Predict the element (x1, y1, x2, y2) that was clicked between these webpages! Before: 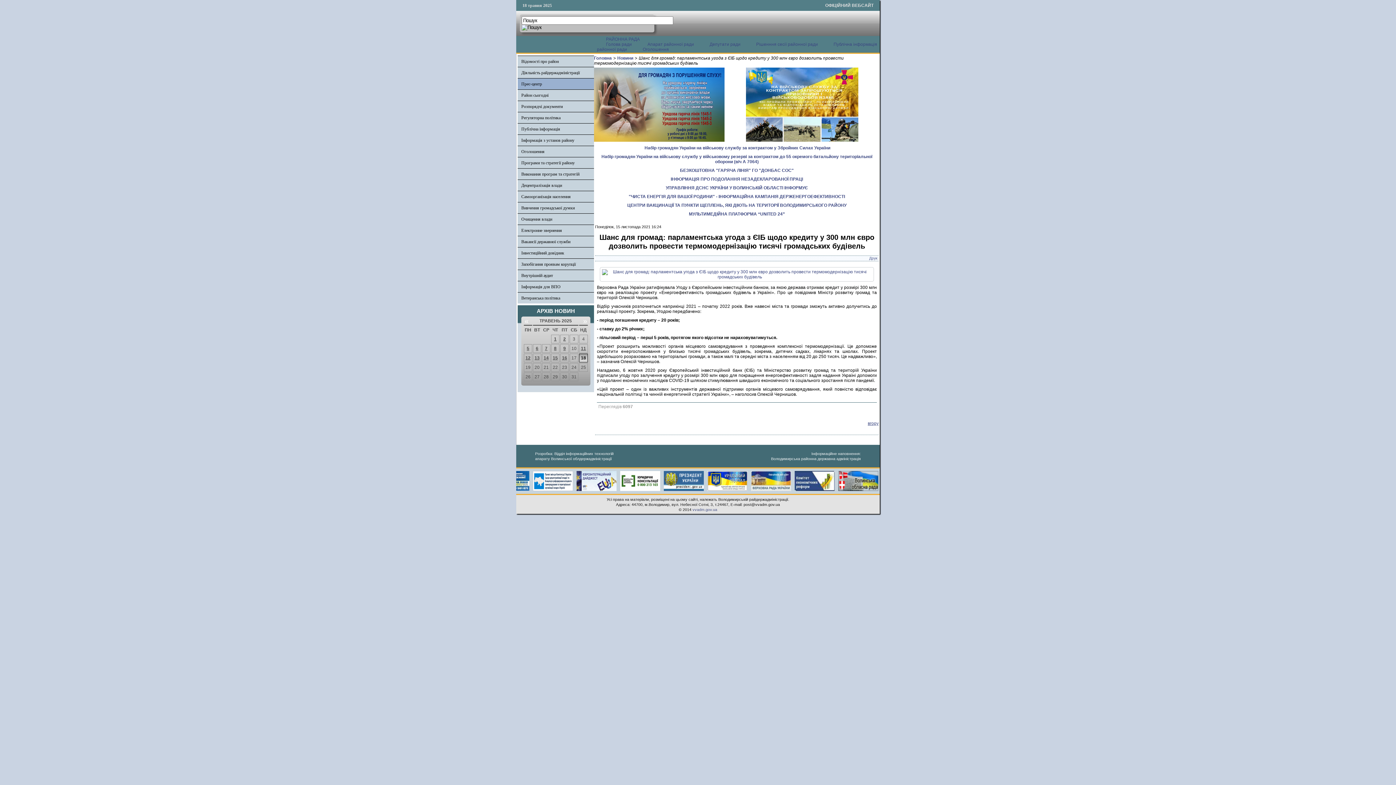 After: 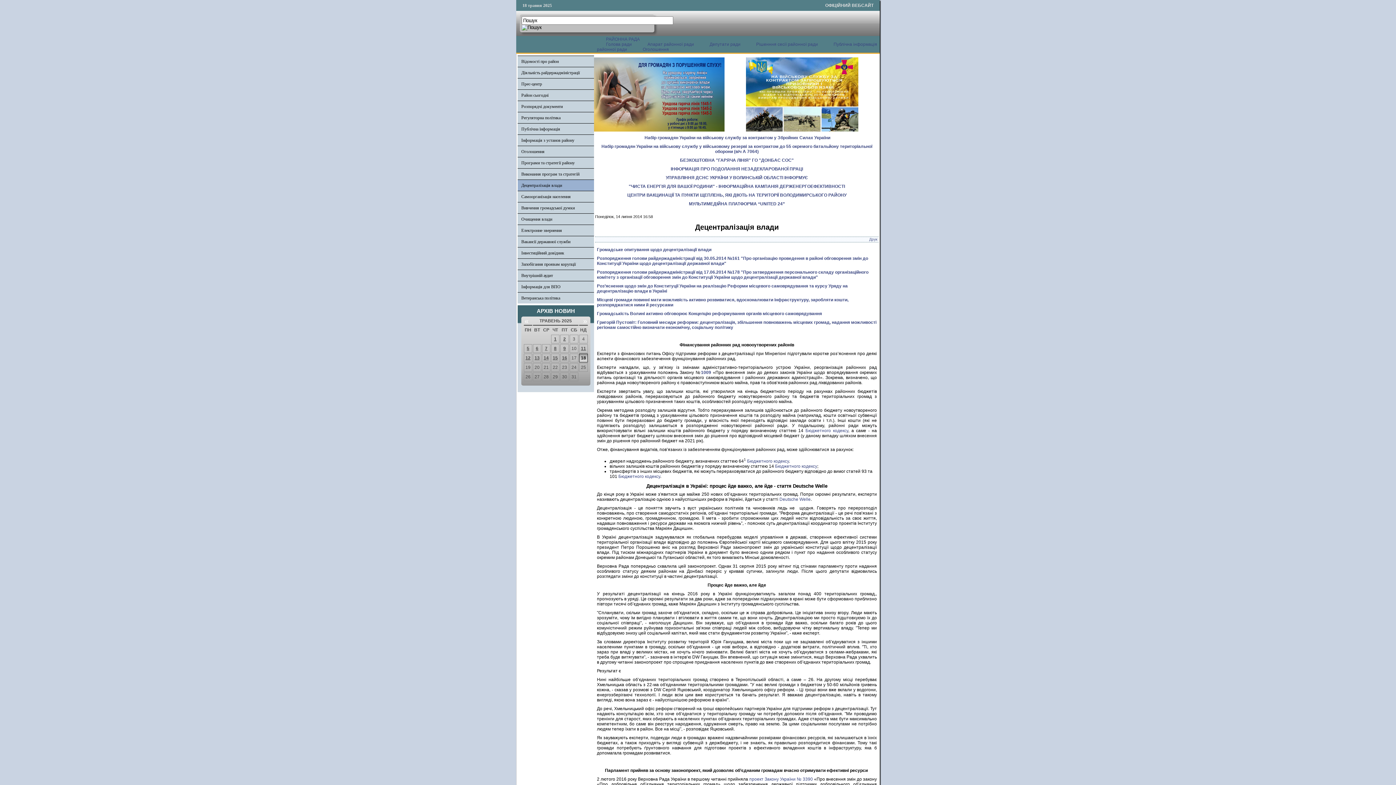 Action: bbox: (521, 182, 562, 188) label: Децентралізація влади